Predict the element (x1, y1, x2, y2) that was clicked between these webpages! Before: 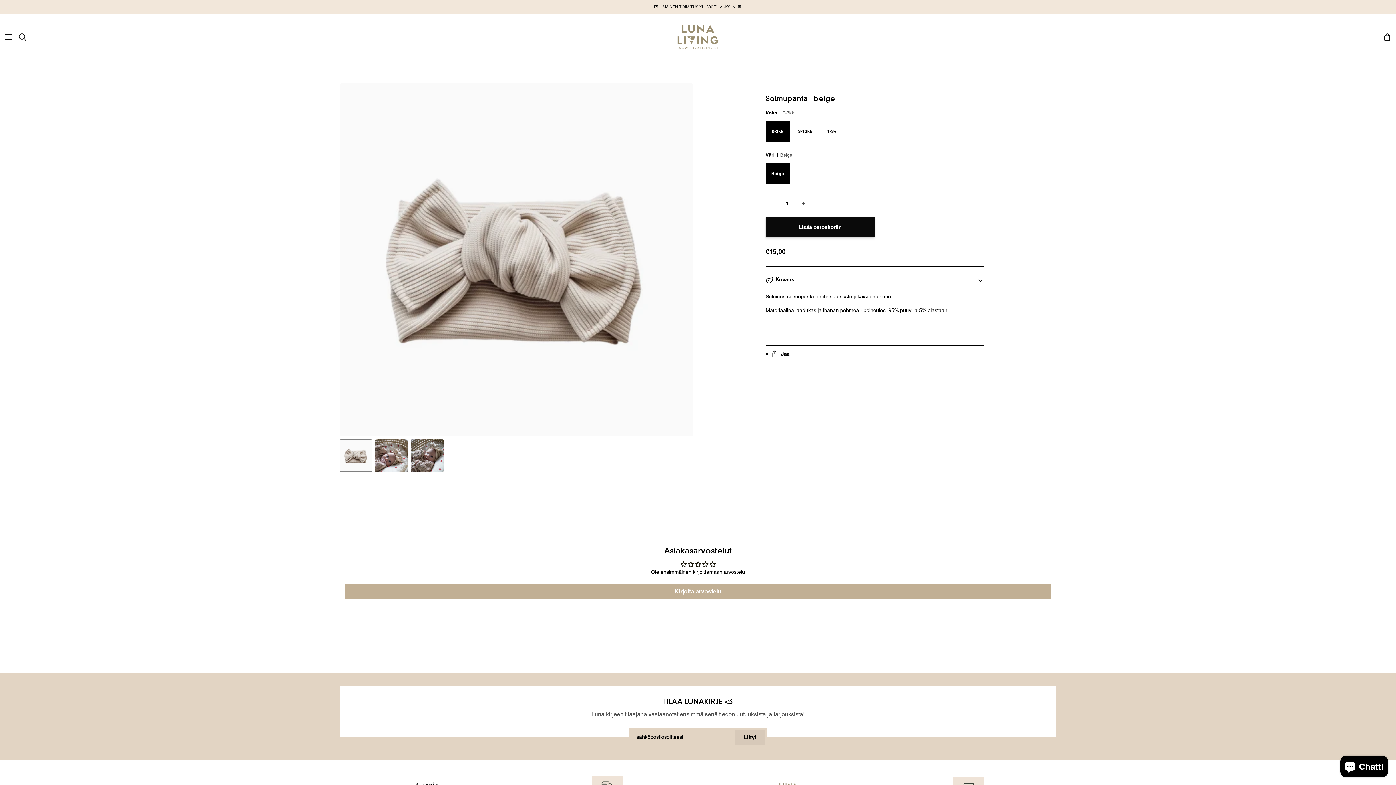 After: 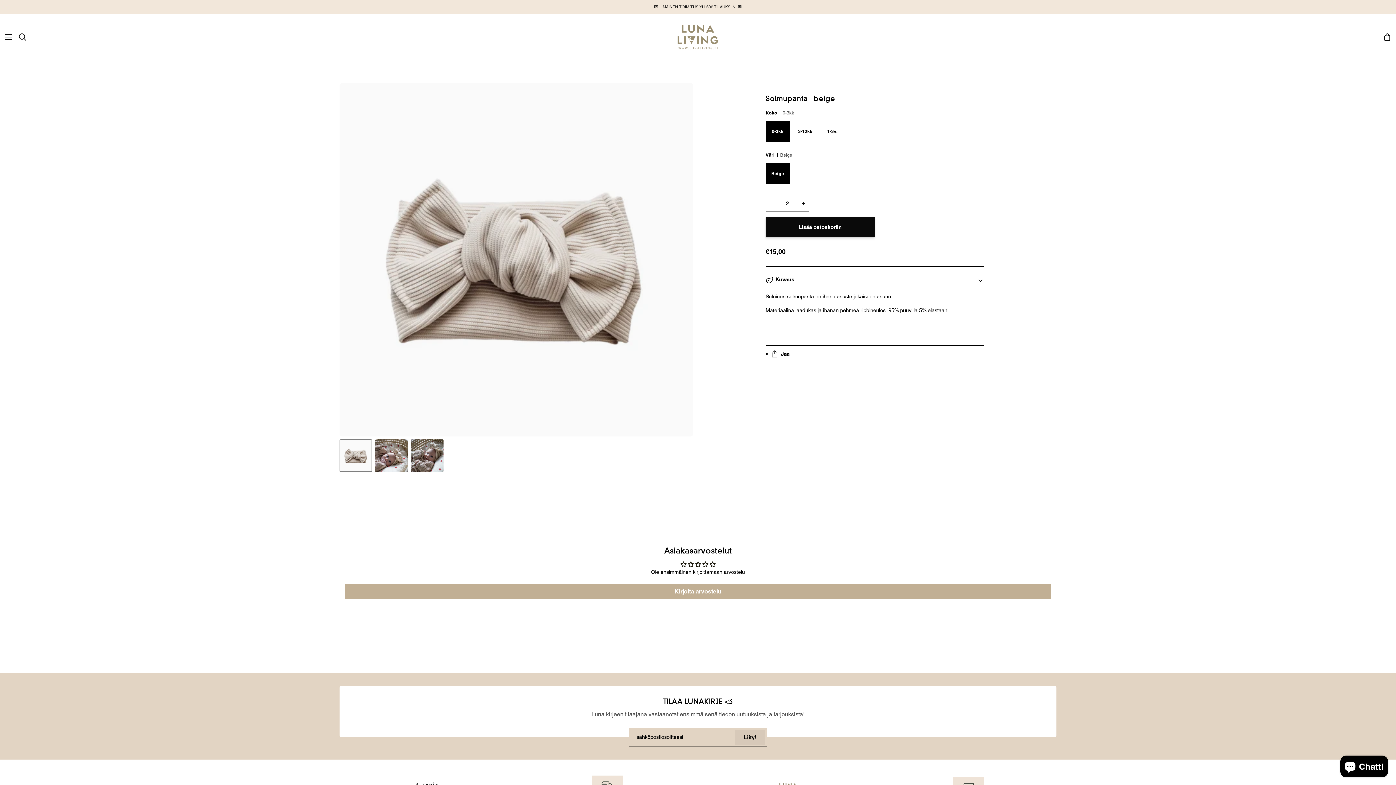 Action: bbox: (797, 194, 809, 212) label: +